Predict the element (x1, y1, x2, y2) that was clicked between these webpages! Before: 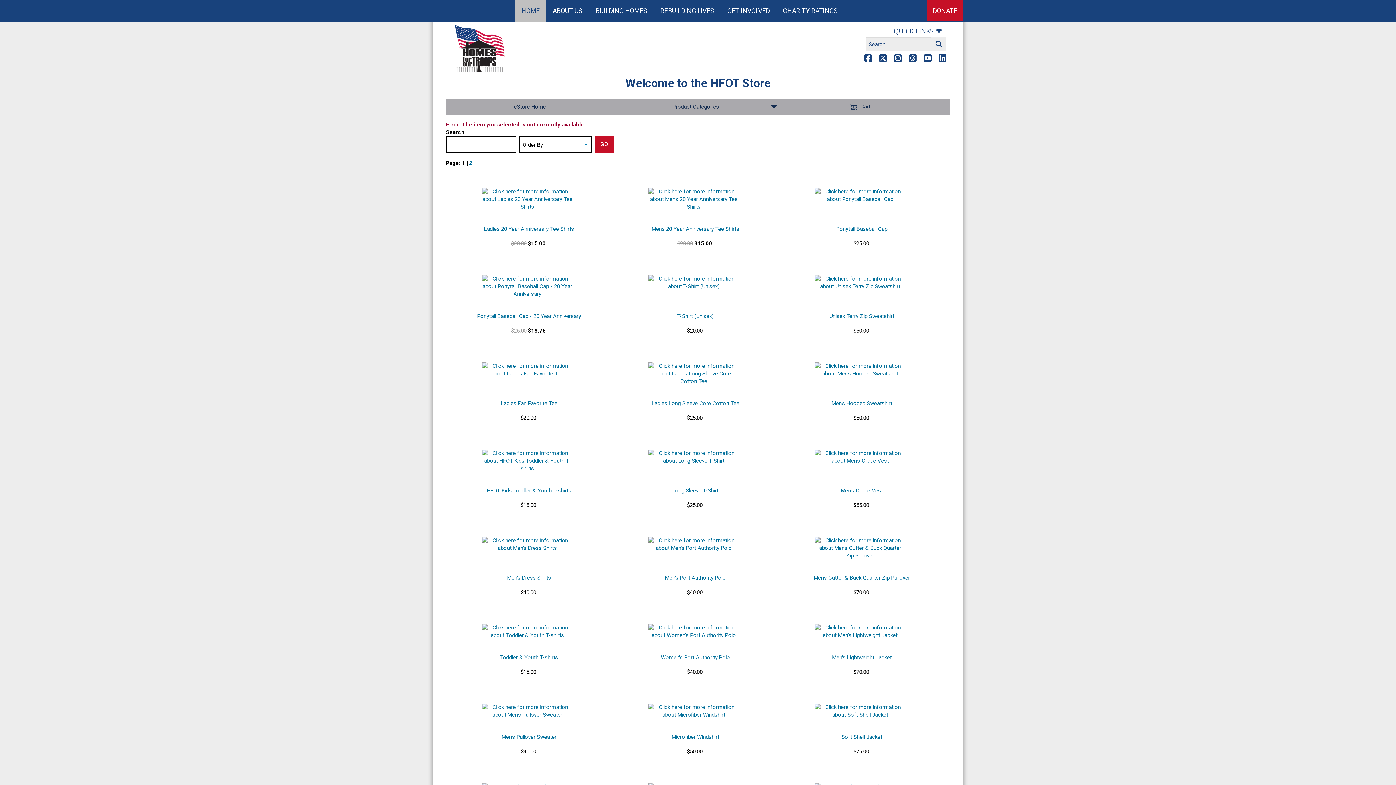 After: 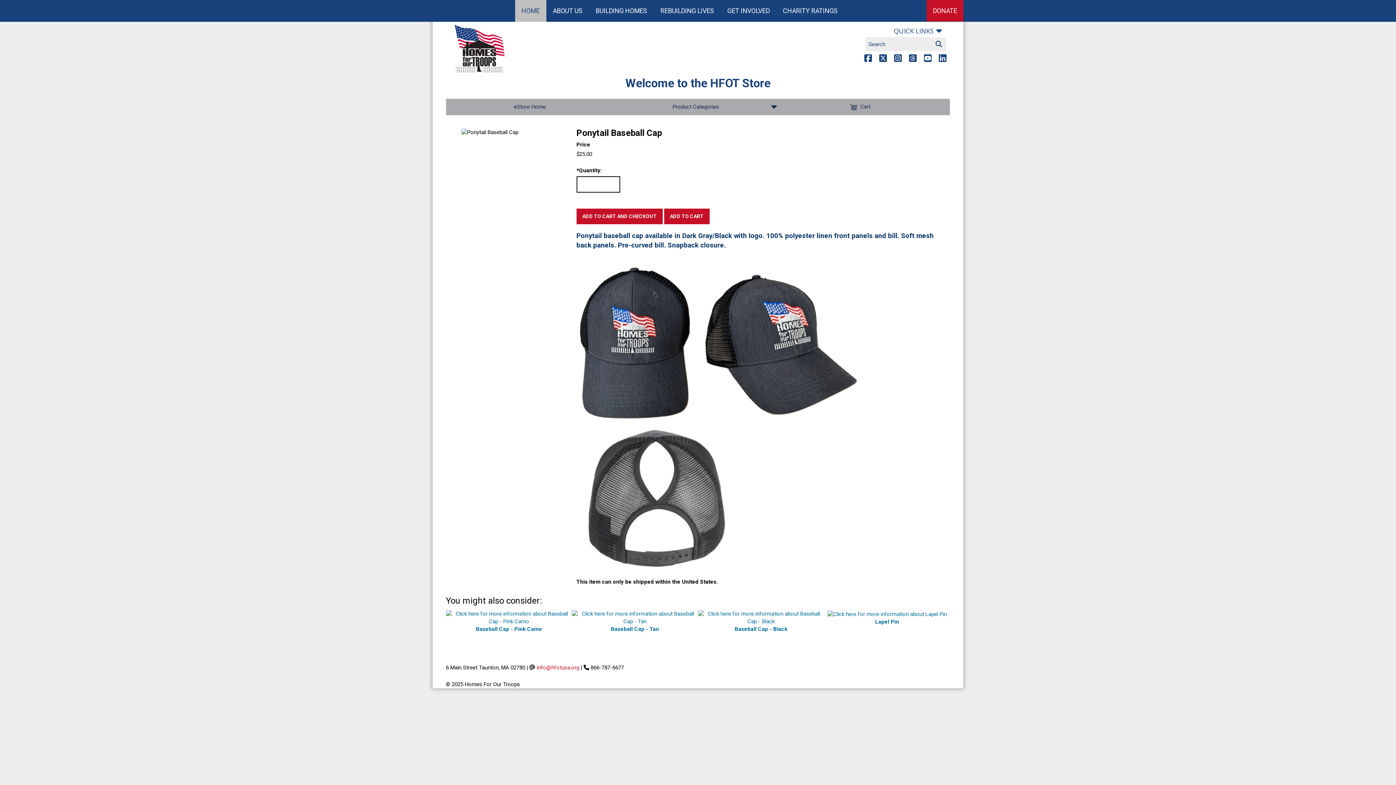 Action: label: Ponytail Baseball Cap bbox: (836, 225, 887, 232)